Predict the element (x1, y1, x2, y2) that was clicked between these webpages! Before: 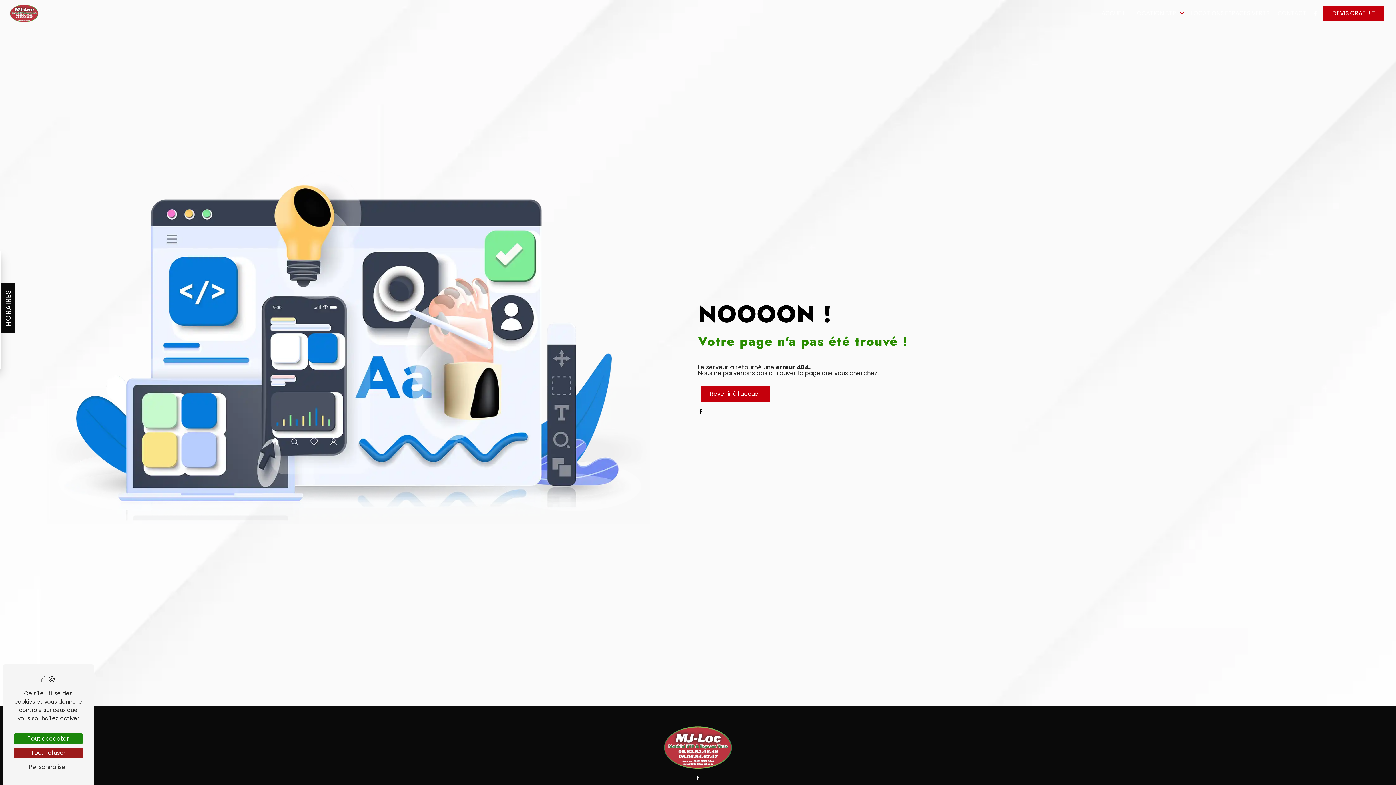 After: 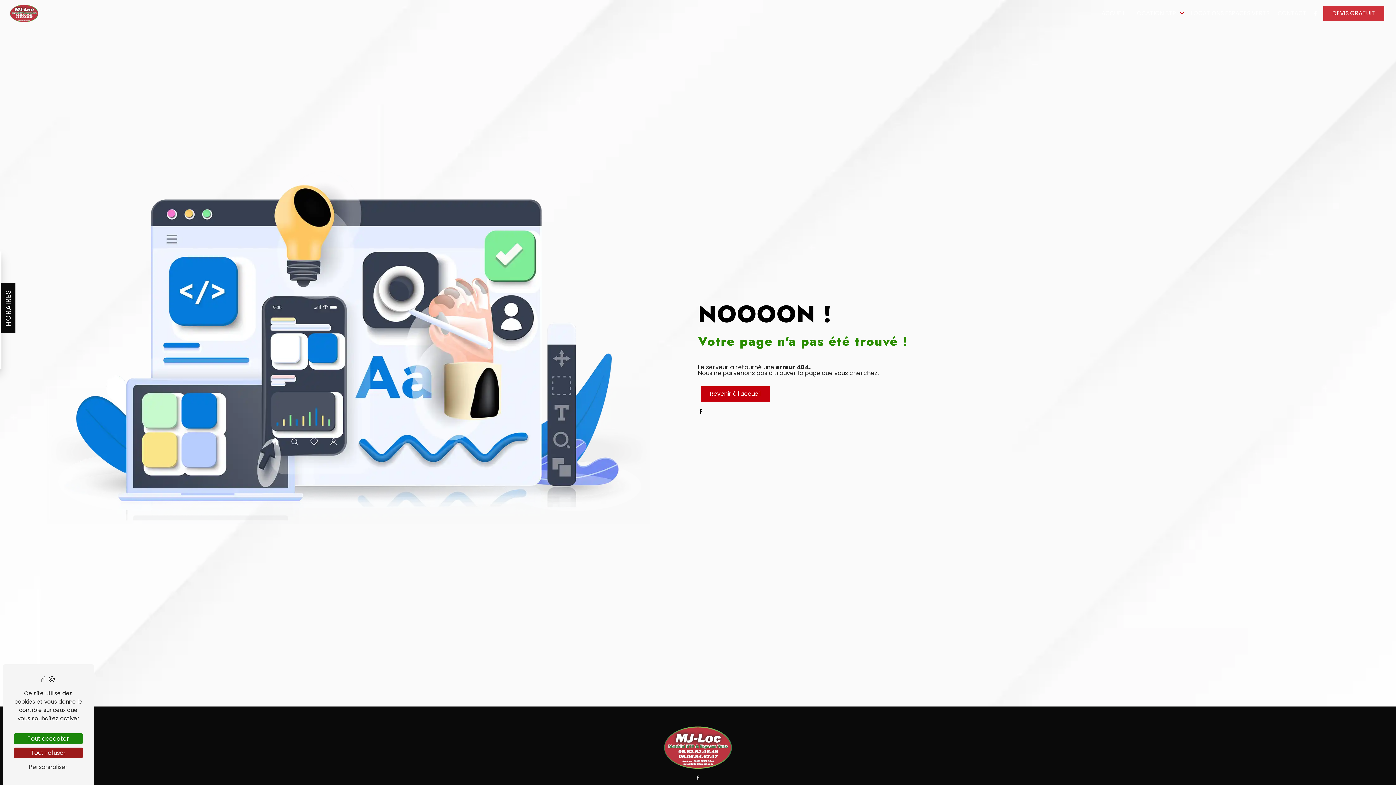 Action: label: DEVIS GRATUIT bbox: (1323, 5, 1384, 21)